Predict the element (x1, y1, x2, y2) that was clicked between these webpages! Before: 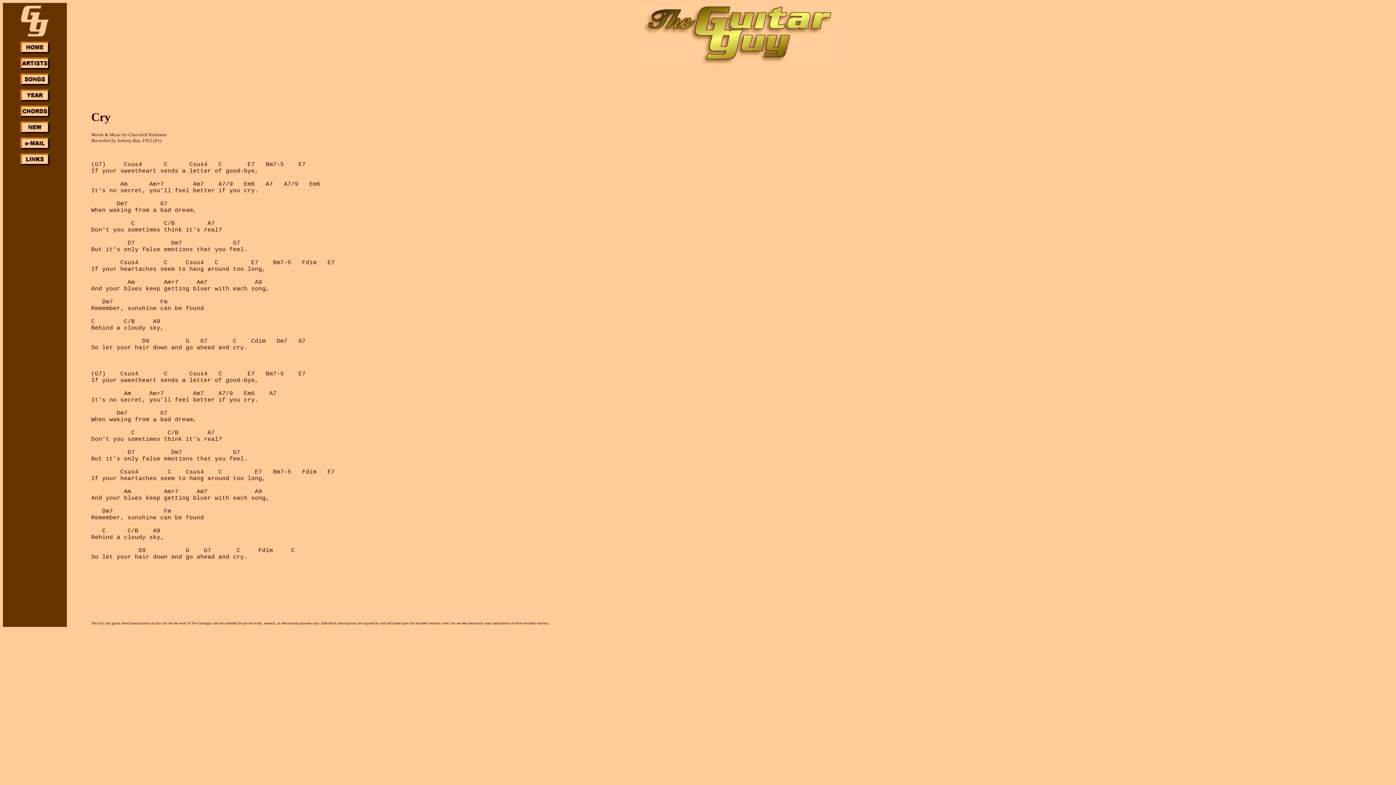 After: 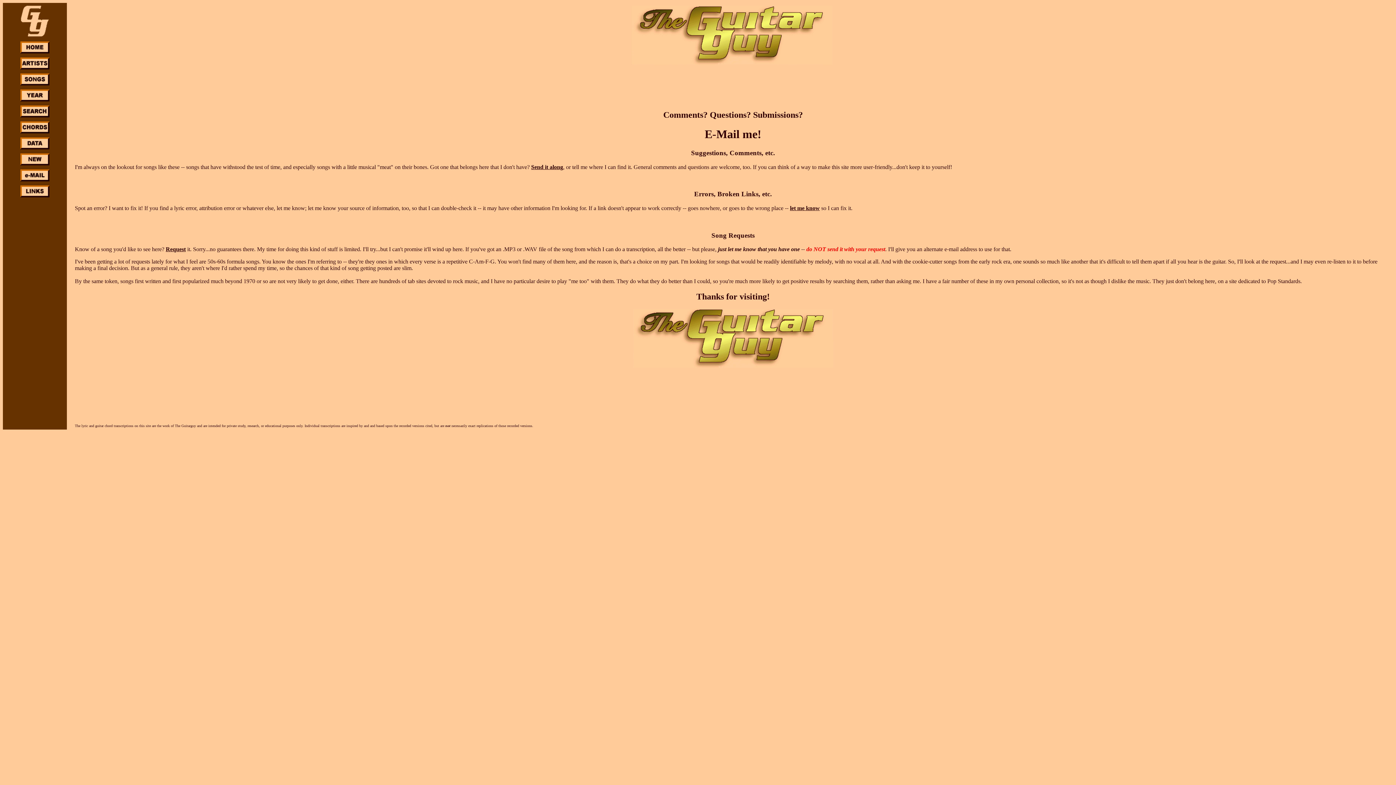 Action: bbox: (20, 141, 49, 145)